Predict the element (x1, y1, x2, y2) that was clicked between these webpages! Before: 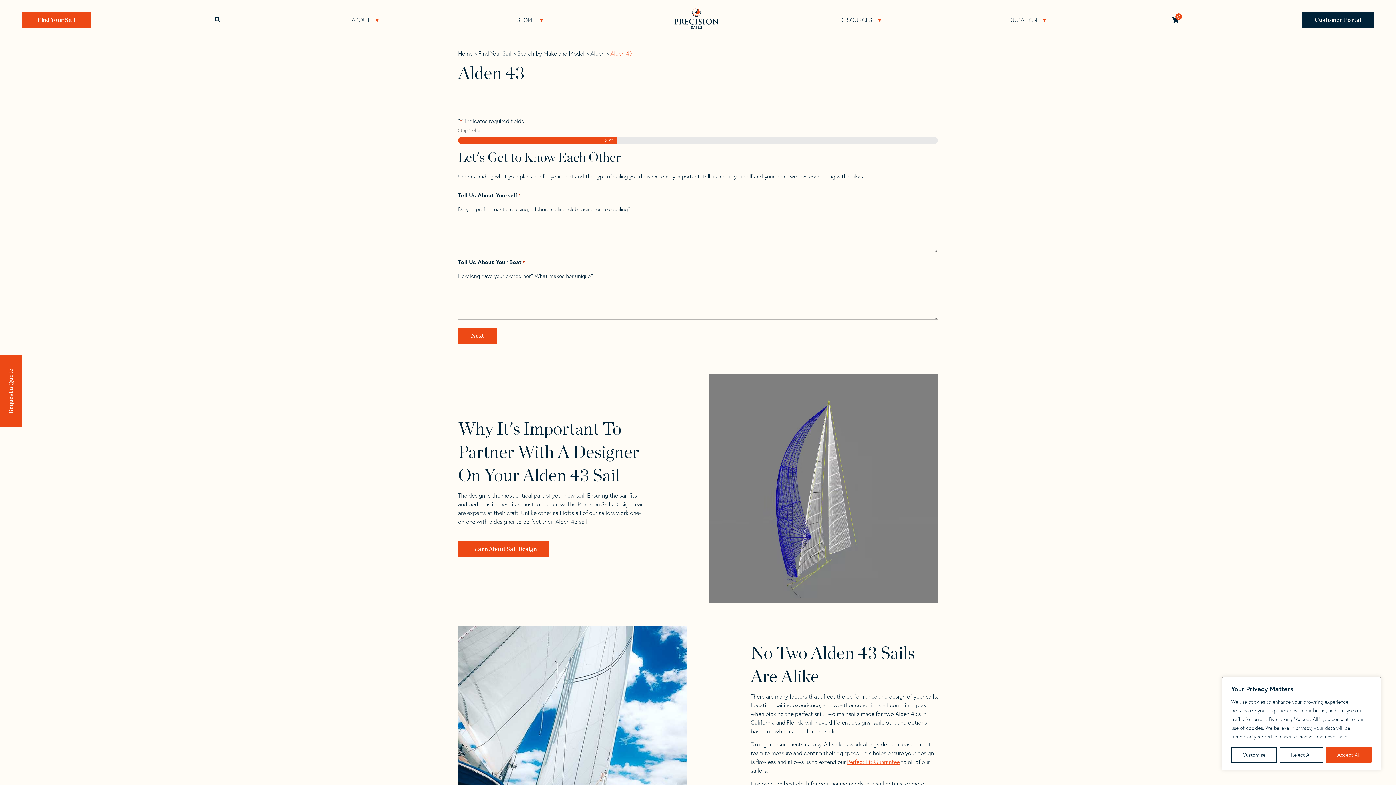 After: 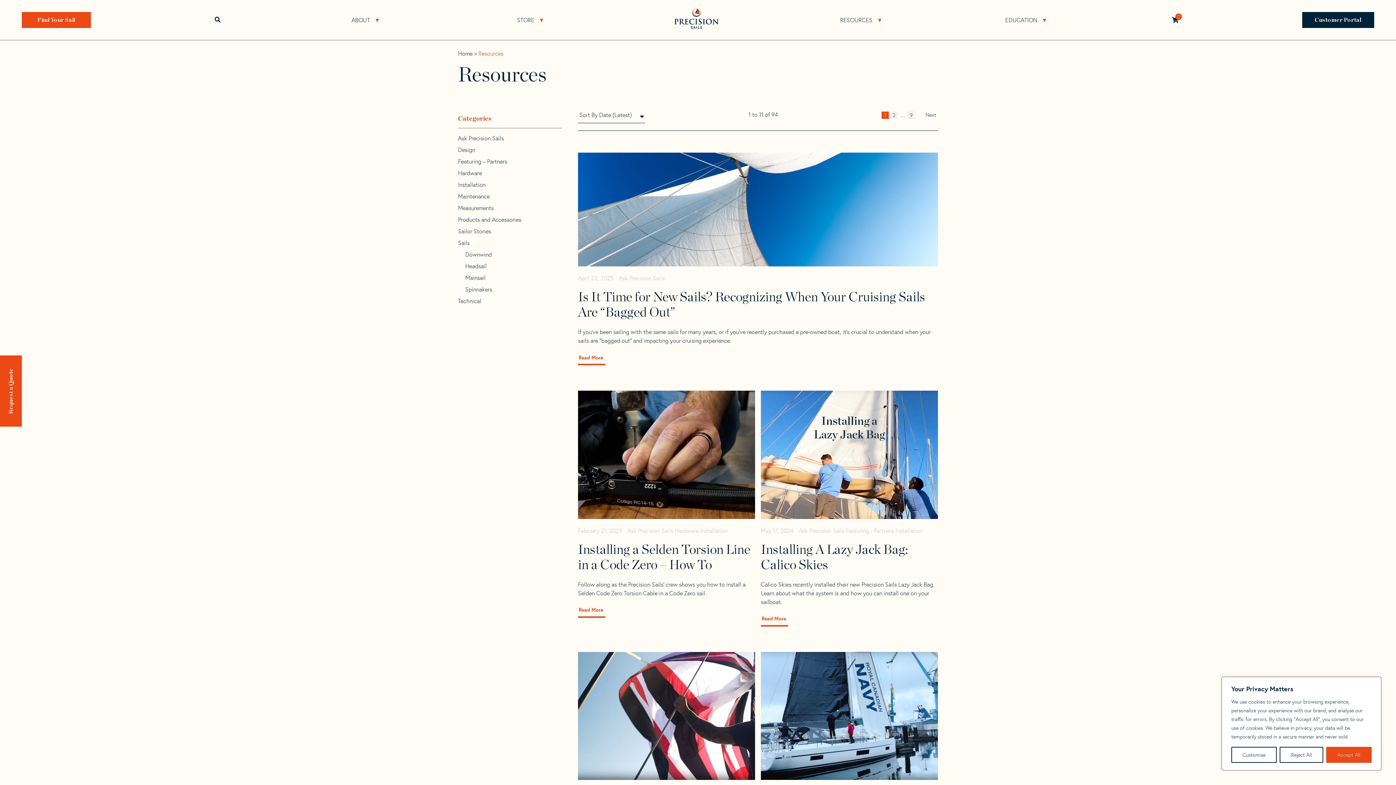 Action: label: RESOURCES bbox: (840, 0, 872, 40)